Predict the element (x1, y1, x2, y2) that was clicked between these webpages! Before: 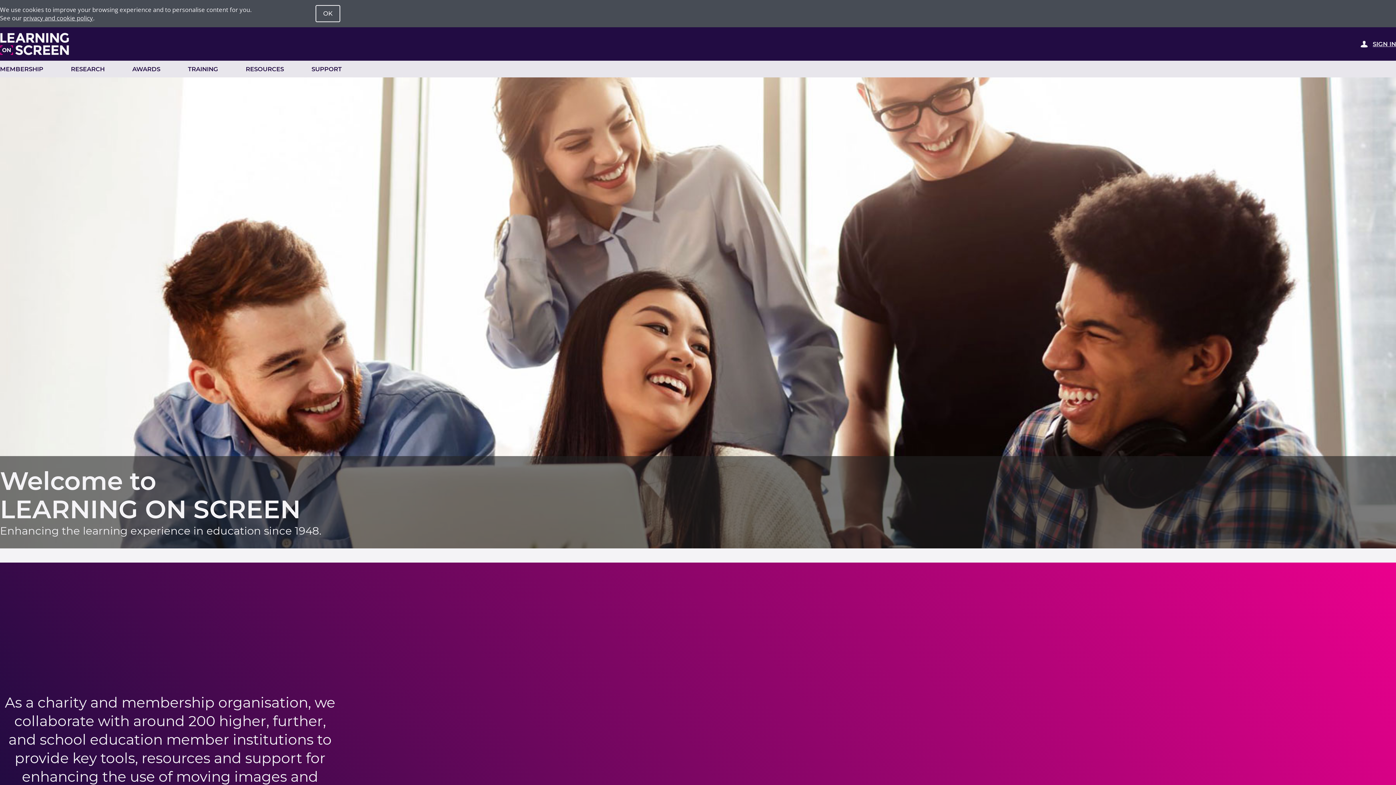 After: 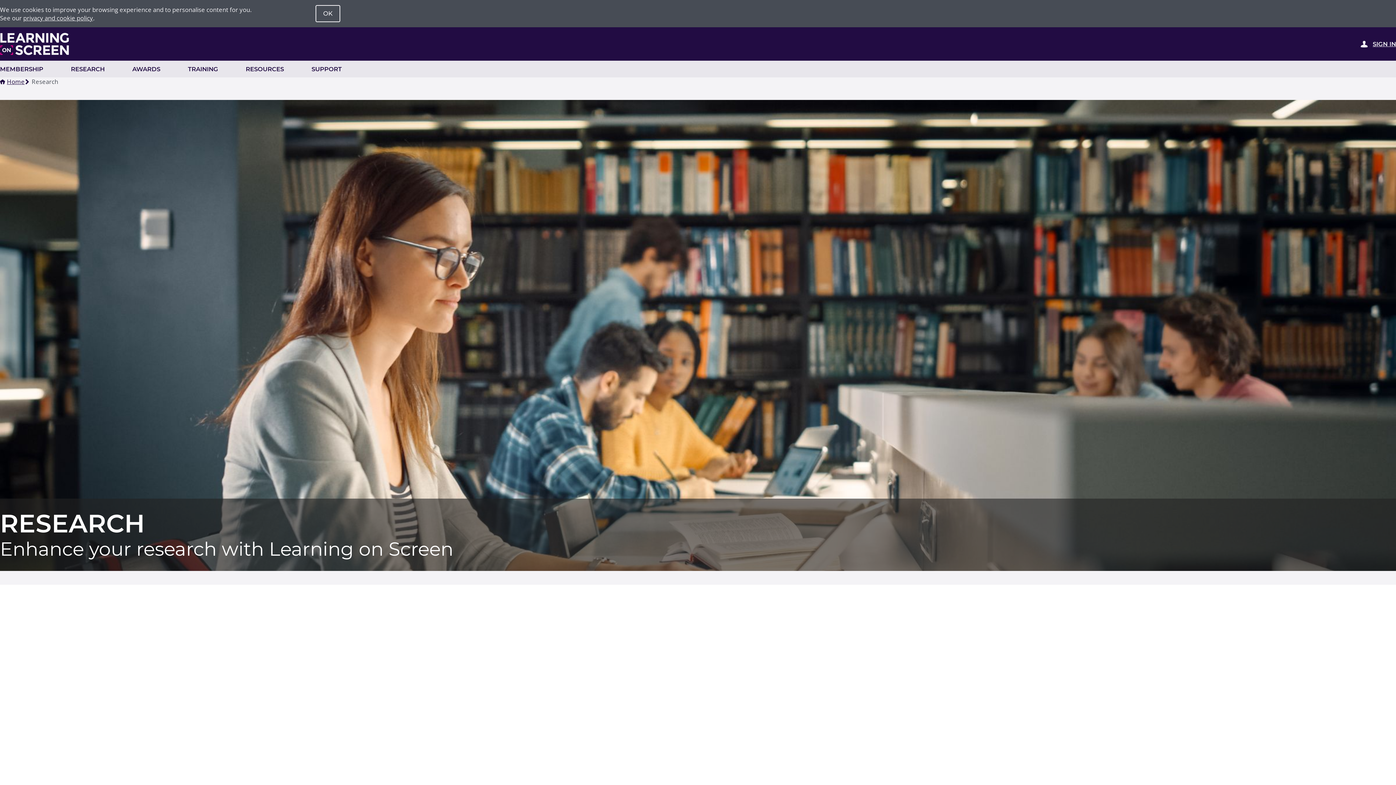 Action: label: RESEARCH bbox: (70, 60, 104, 77)